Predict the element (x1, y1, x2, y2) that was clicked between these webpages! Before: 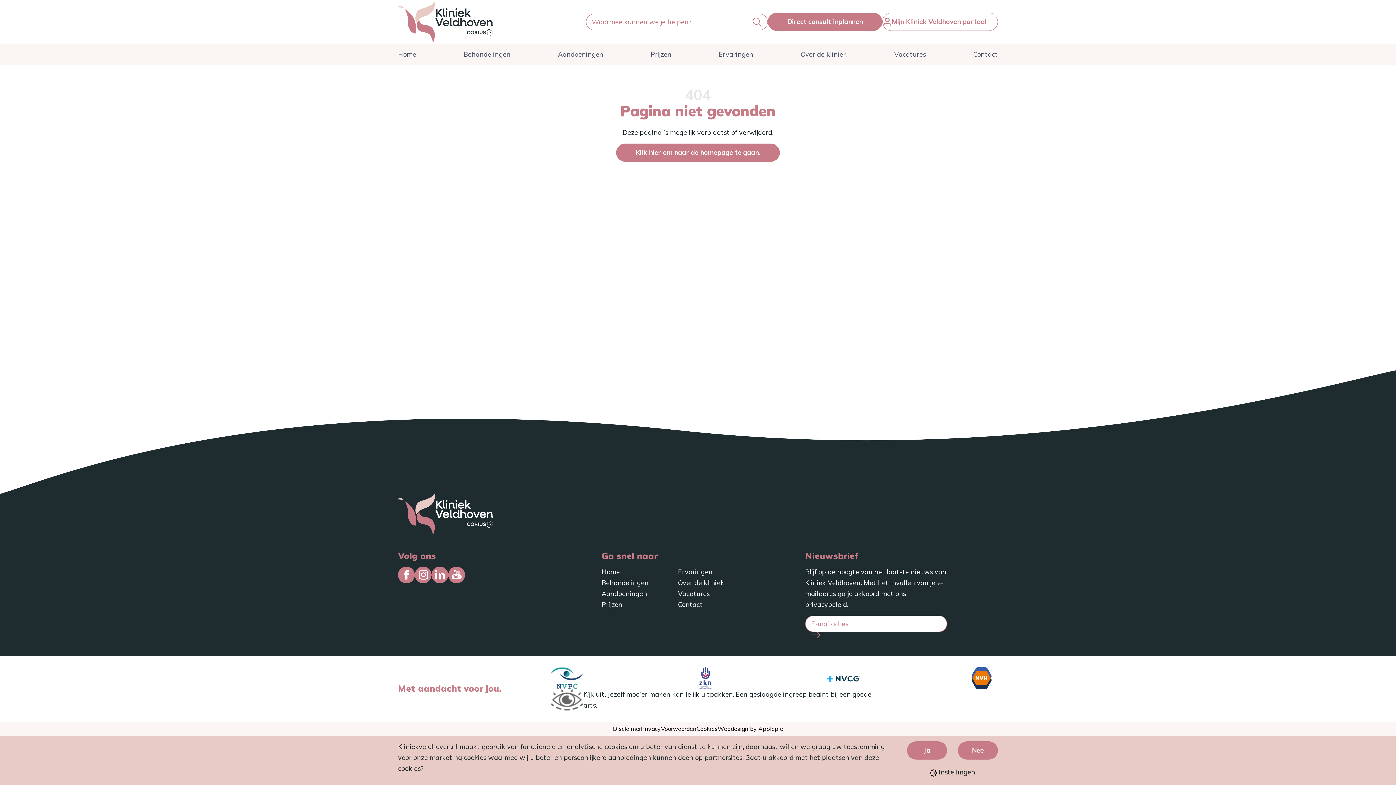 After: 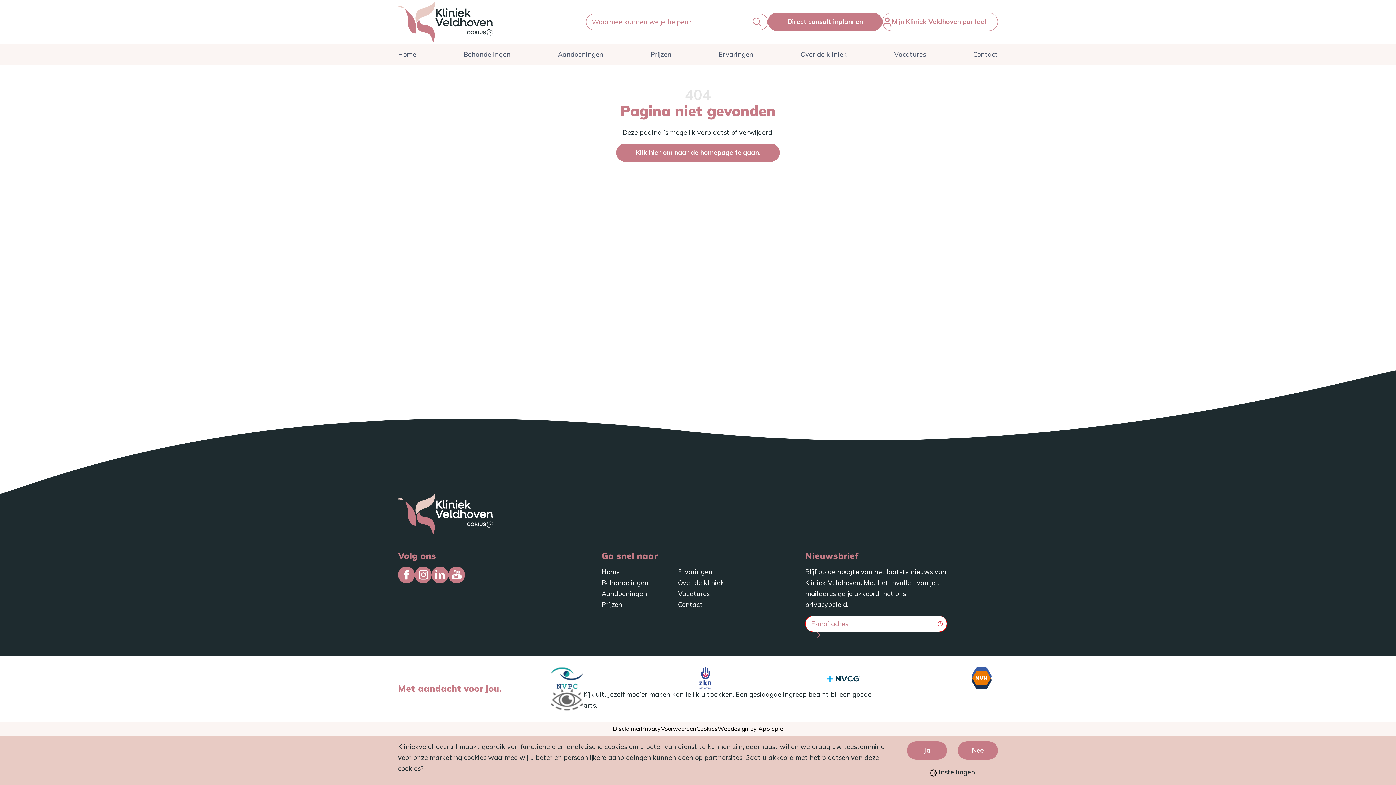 Action: bbox: (805, 632, 827, 638)